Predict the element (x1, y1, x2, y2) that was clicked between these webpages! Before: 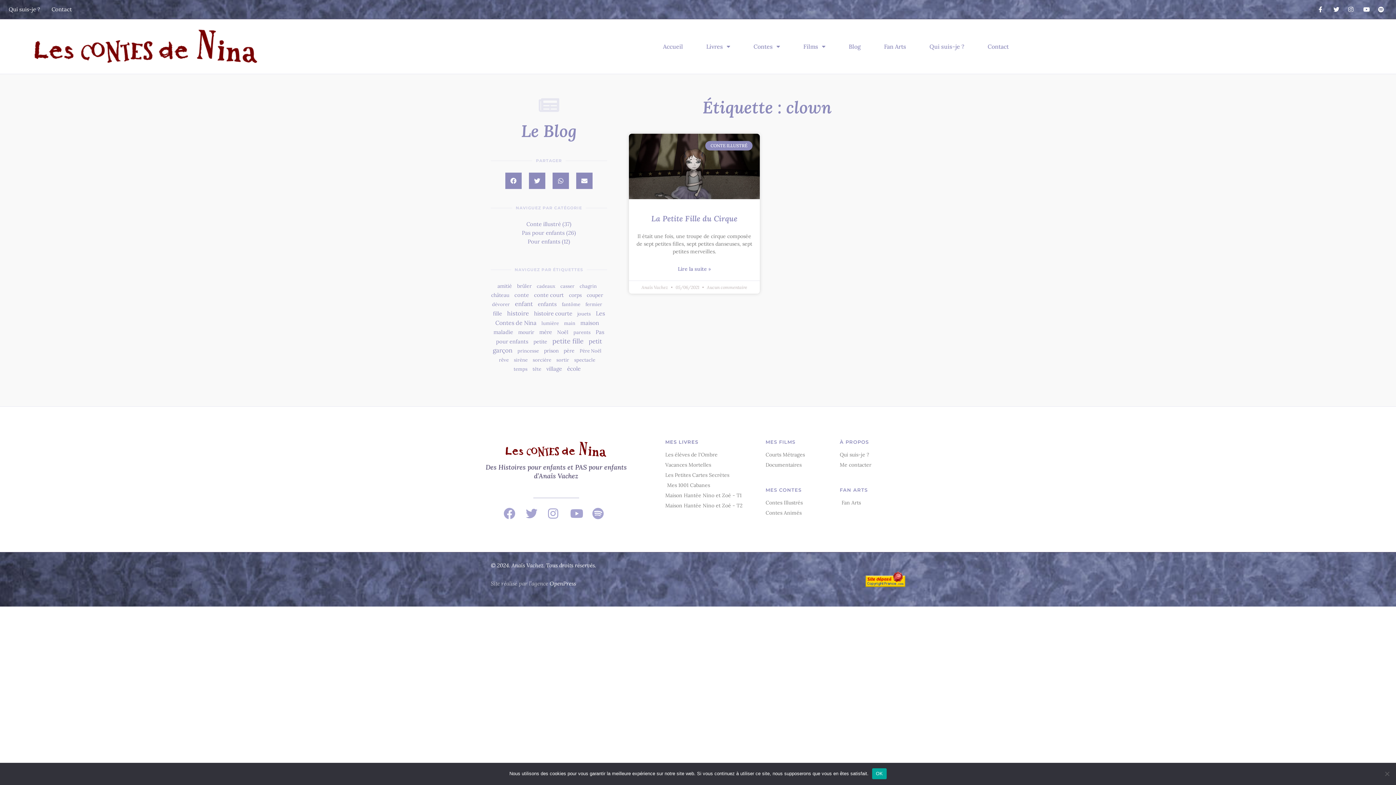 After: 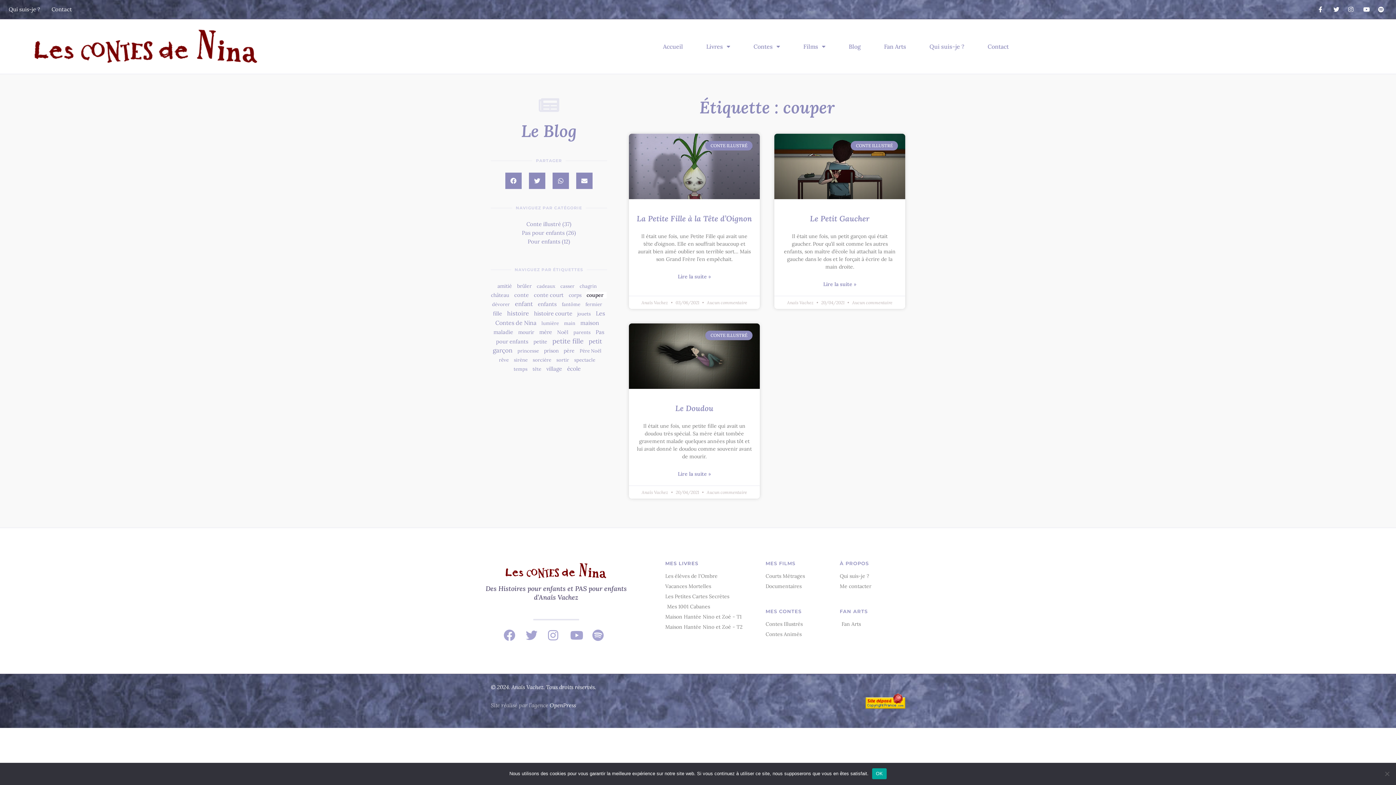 Action: bbox: (586, 291, 606, 298) label: couper (3 éléments)